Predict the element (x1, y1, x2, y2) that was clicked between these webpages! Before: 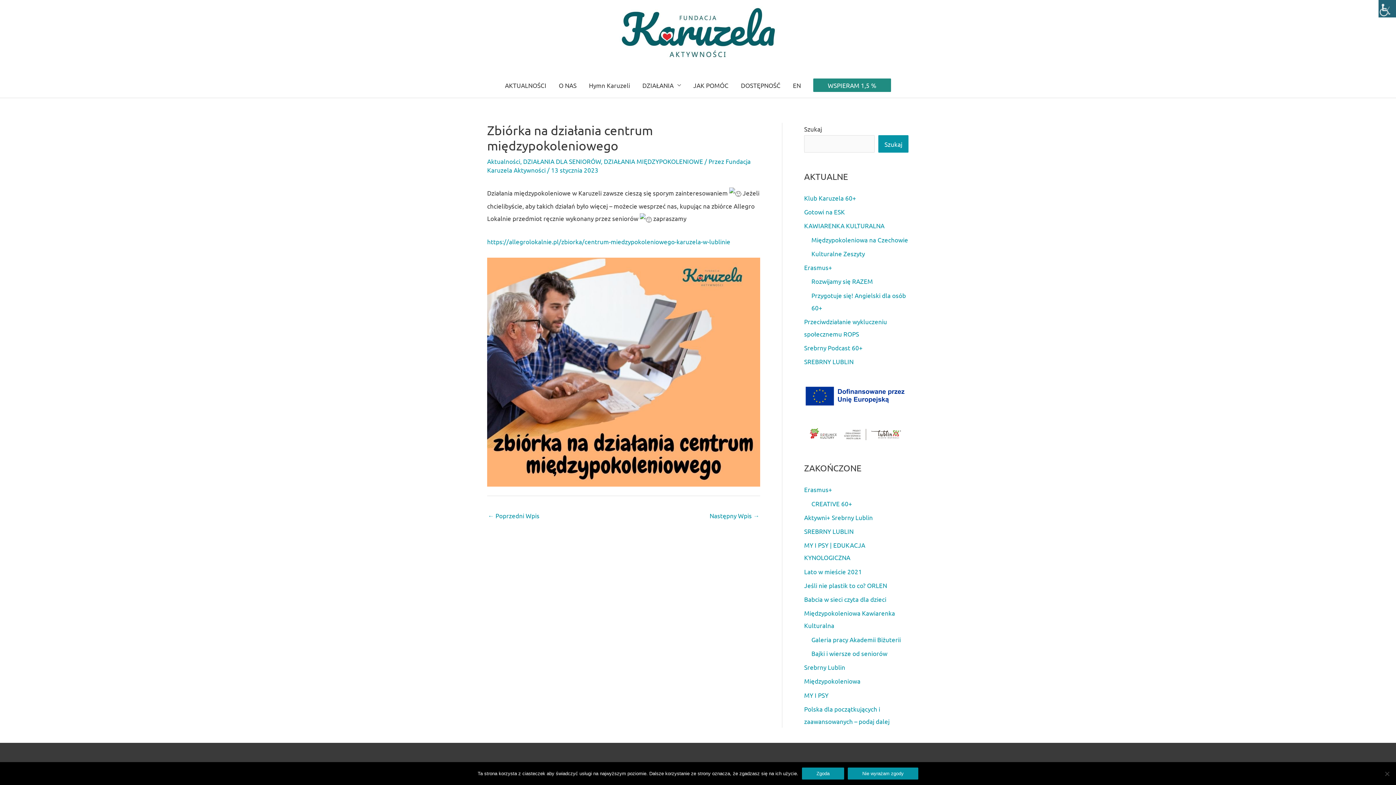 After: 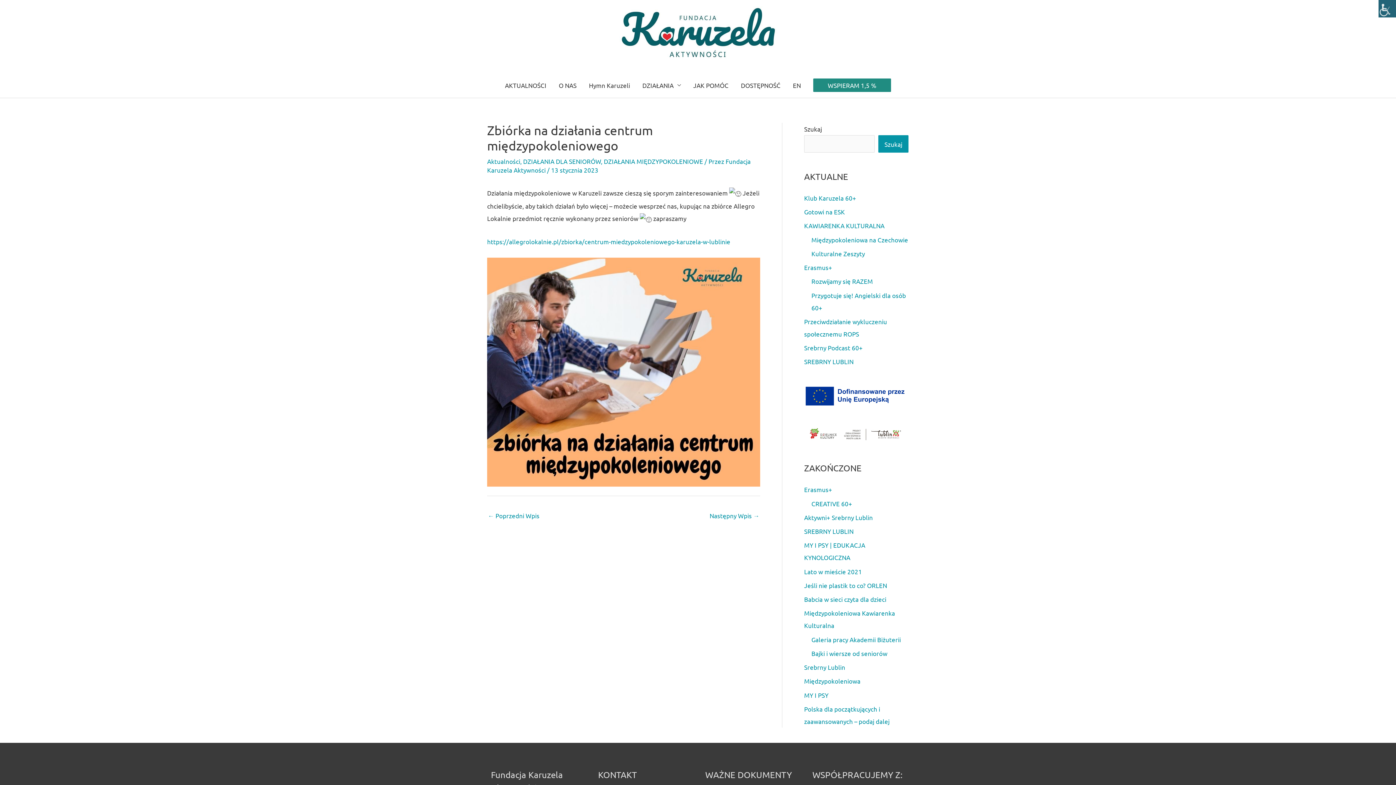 Action: label: Zgoda bbox: (802, 768, 844, 780)